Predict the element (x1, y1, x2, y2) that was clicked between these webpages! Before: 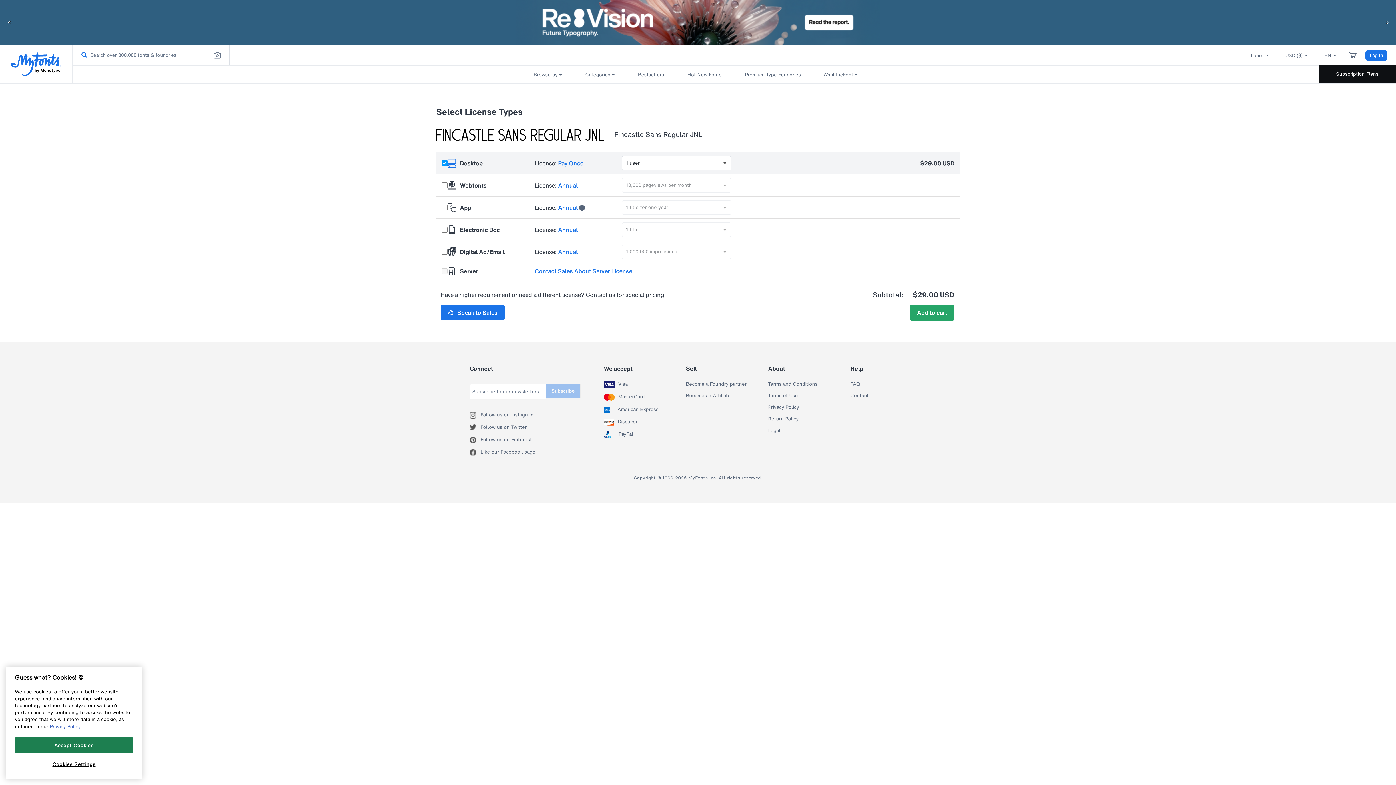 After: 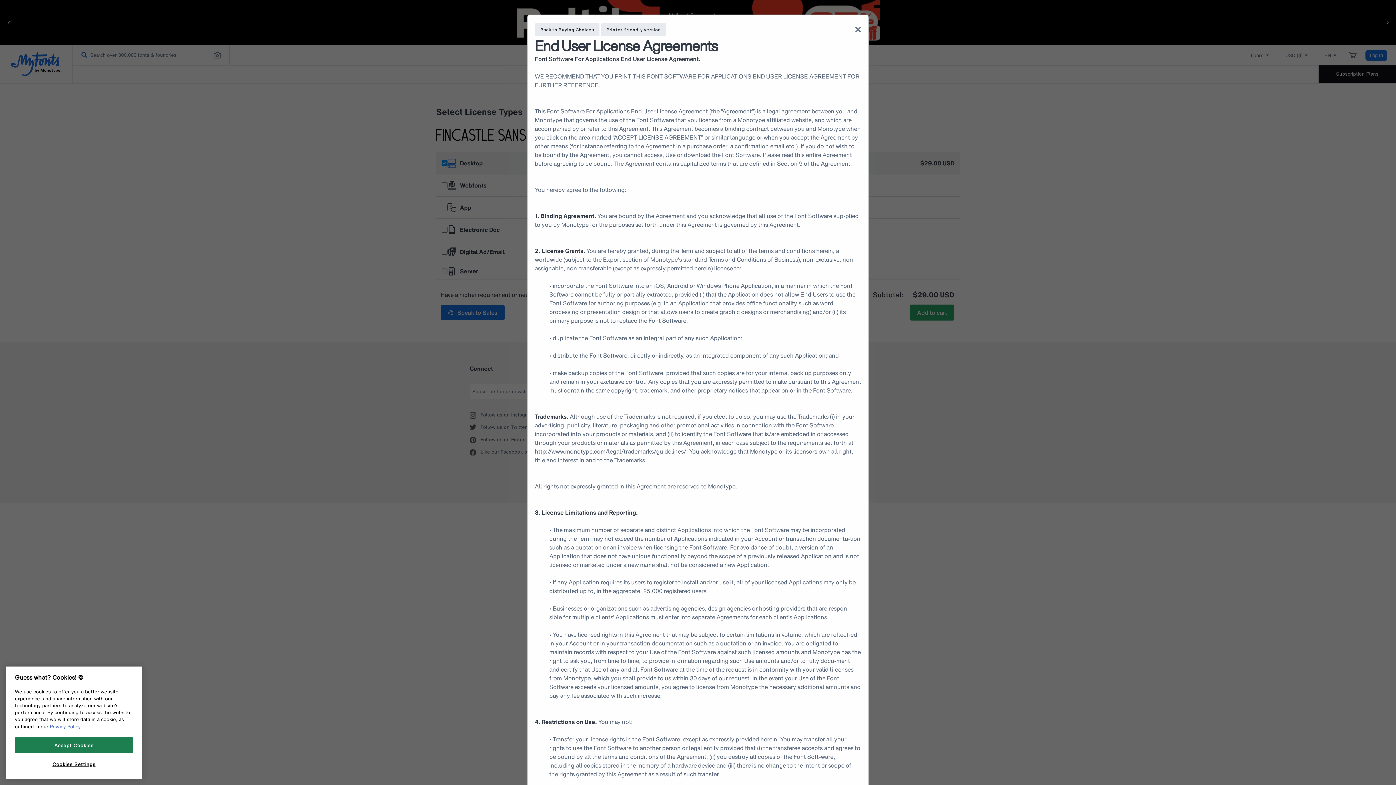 Action: label: Annual  bbox: (558, 203, 579, 211)